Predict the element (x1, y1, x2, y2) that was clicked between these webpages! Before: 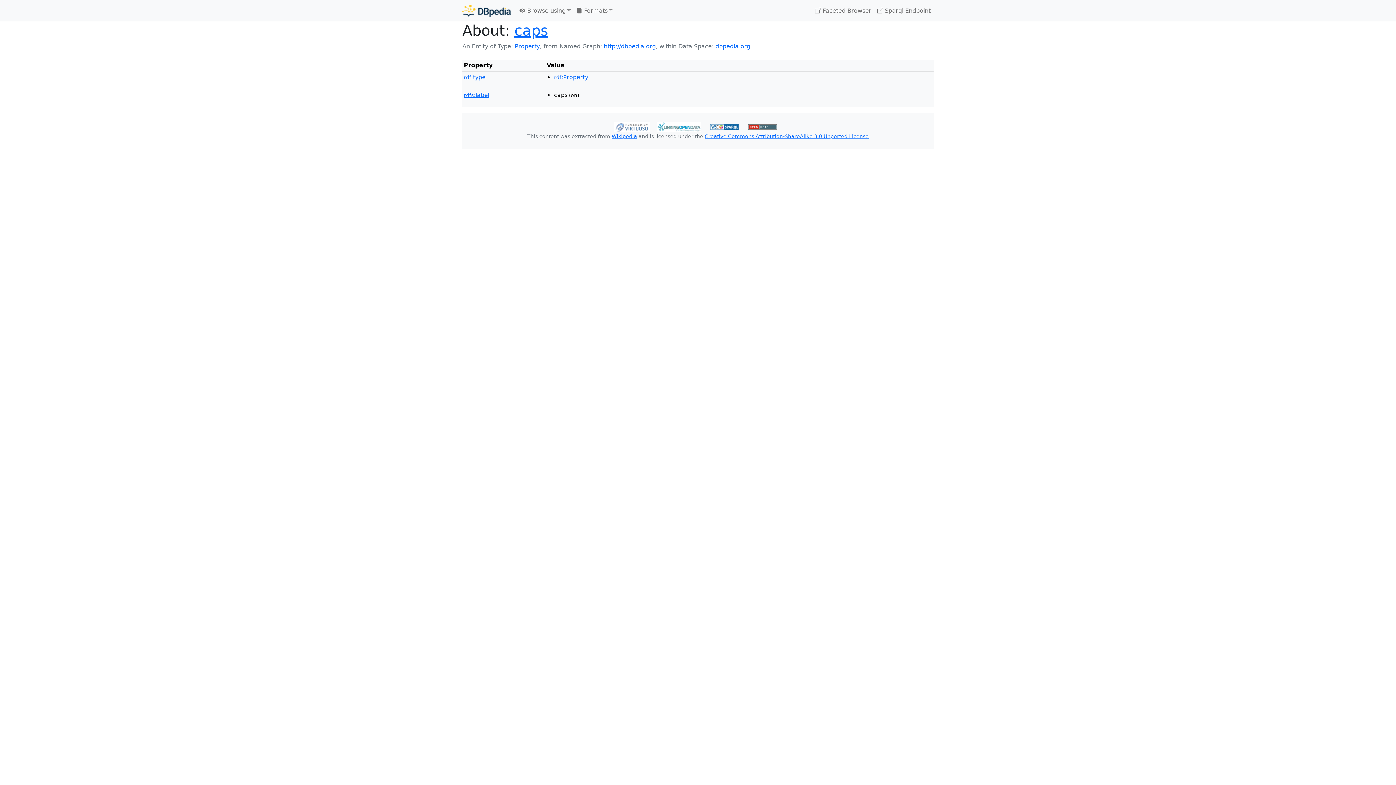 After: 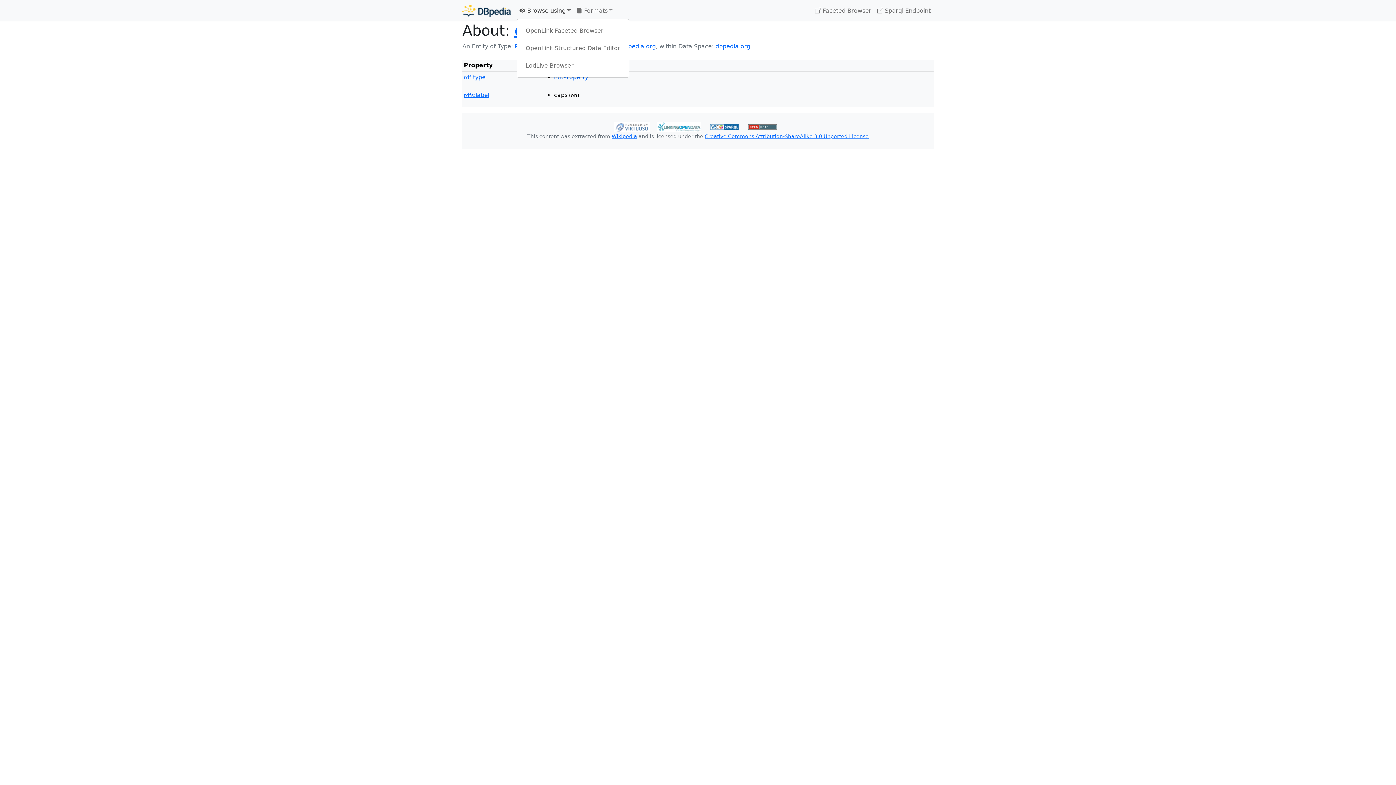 Action: label:  Browse using bbox: (516, 3, 573, 18)